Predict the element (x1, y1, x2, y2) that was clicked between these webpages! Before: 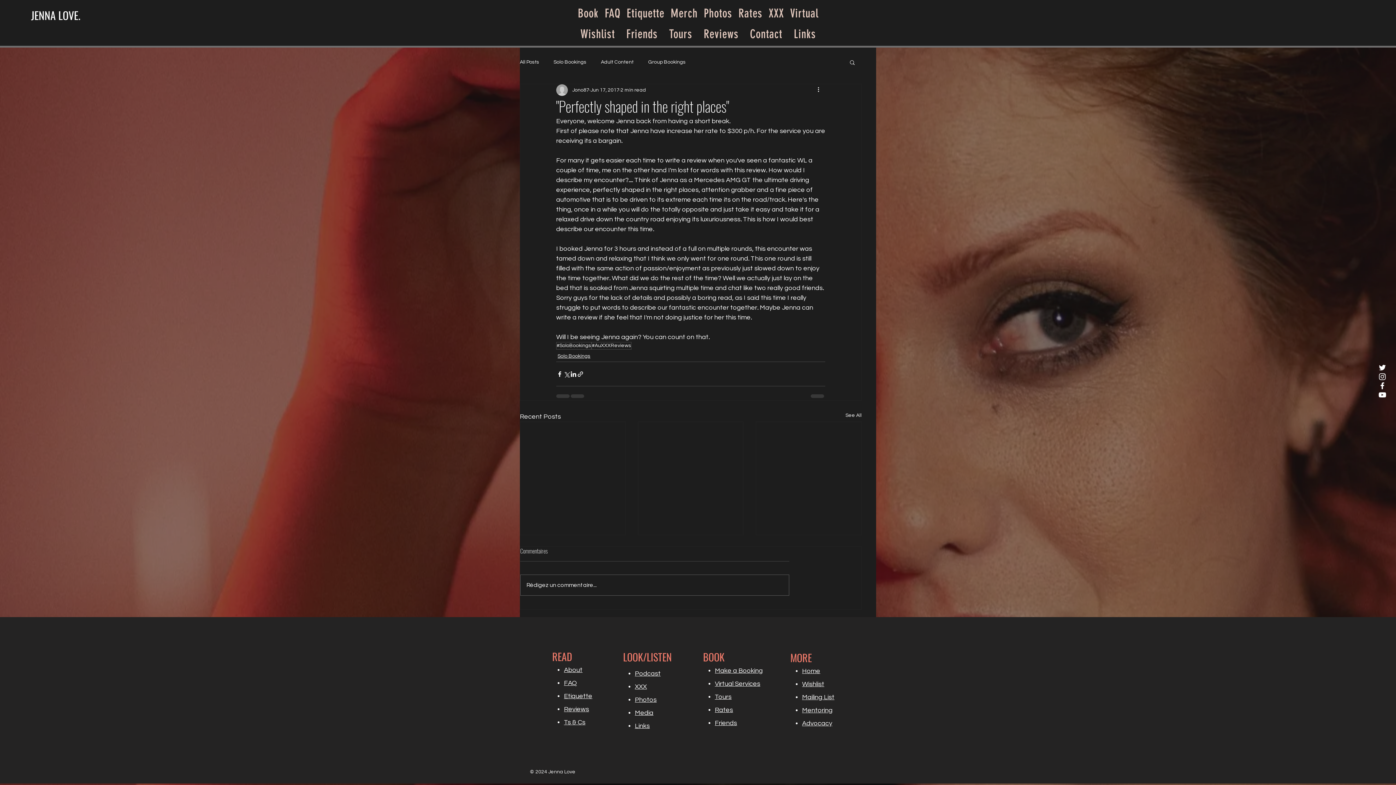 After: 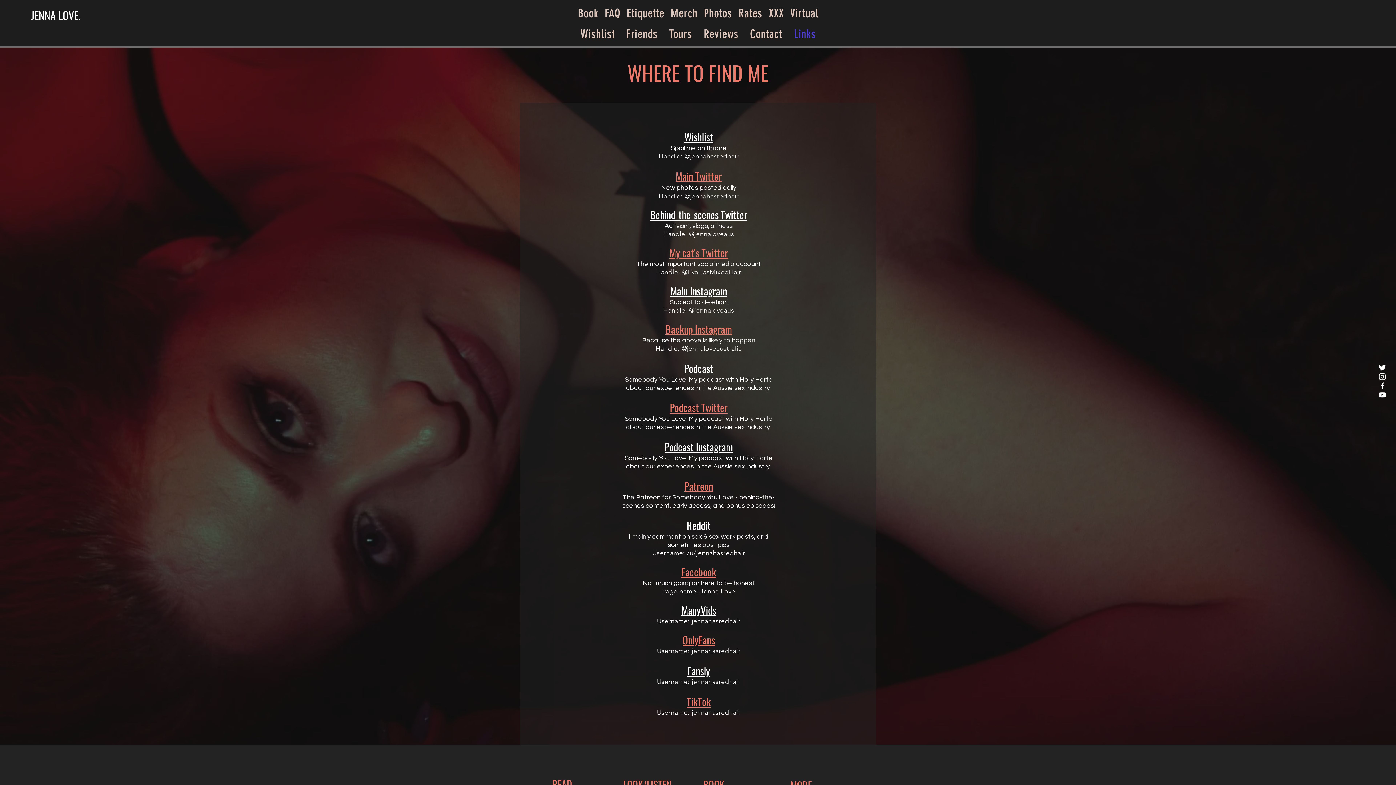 Action: label: Links bbox: (635, 723, 649, 729)